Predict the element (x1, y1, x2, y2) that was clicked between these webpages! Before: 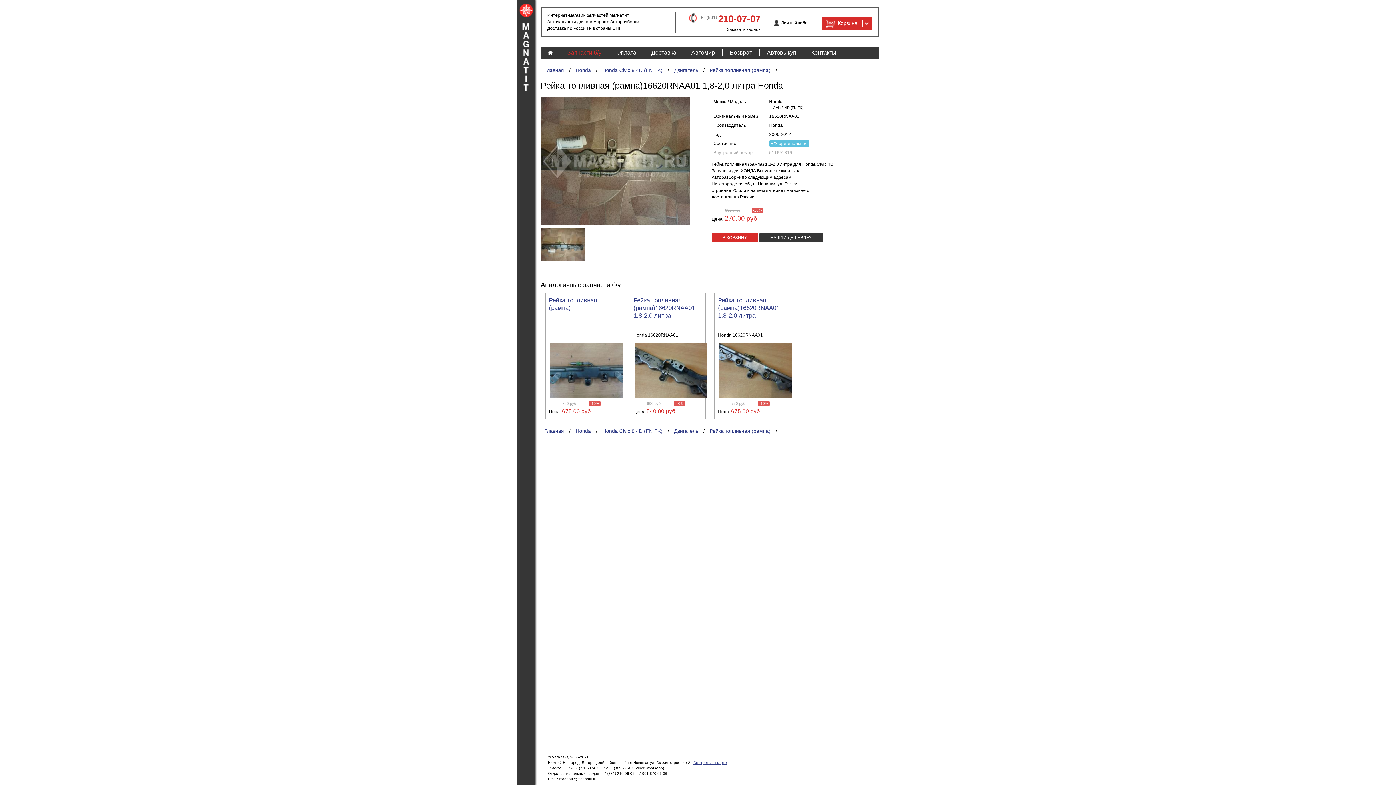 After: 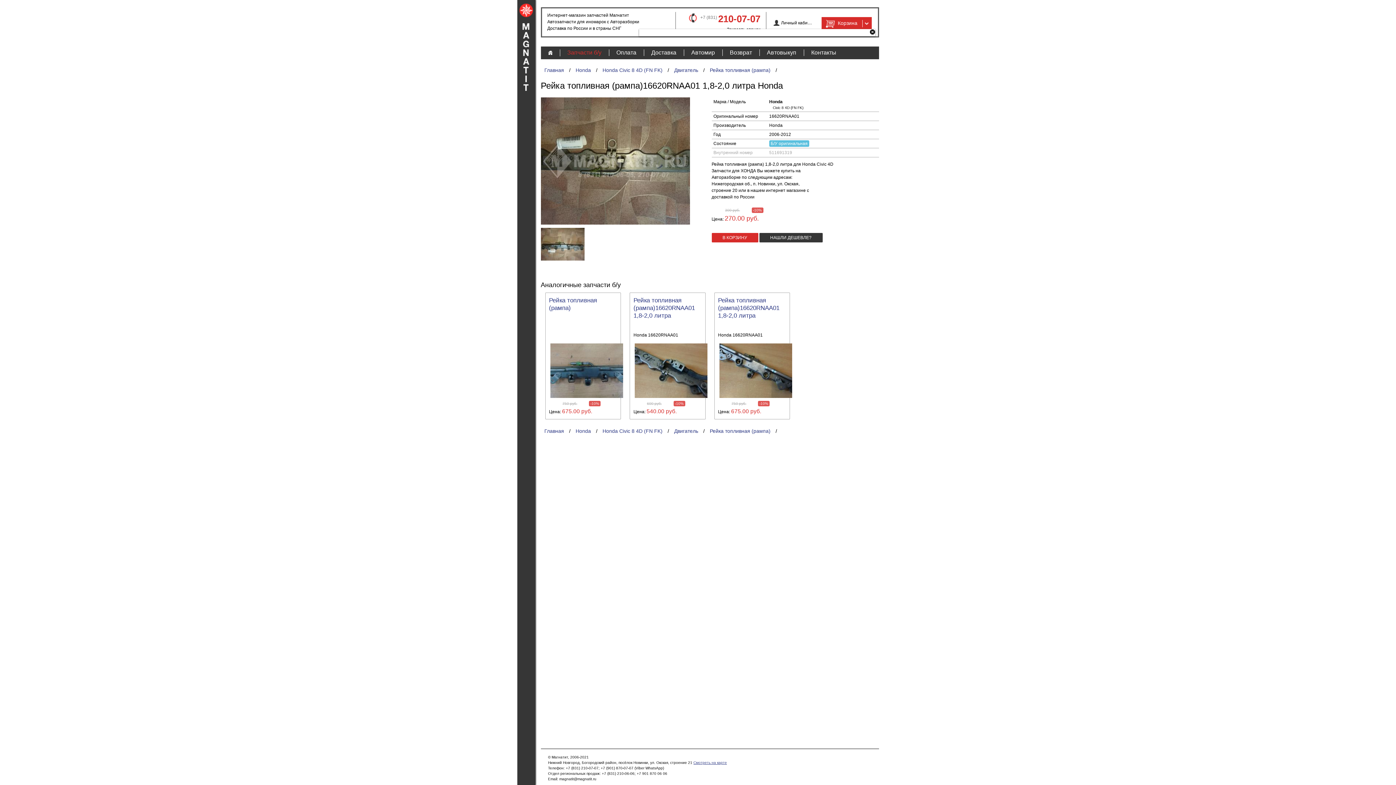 Action: bbox: (859, 18, 870, 27)